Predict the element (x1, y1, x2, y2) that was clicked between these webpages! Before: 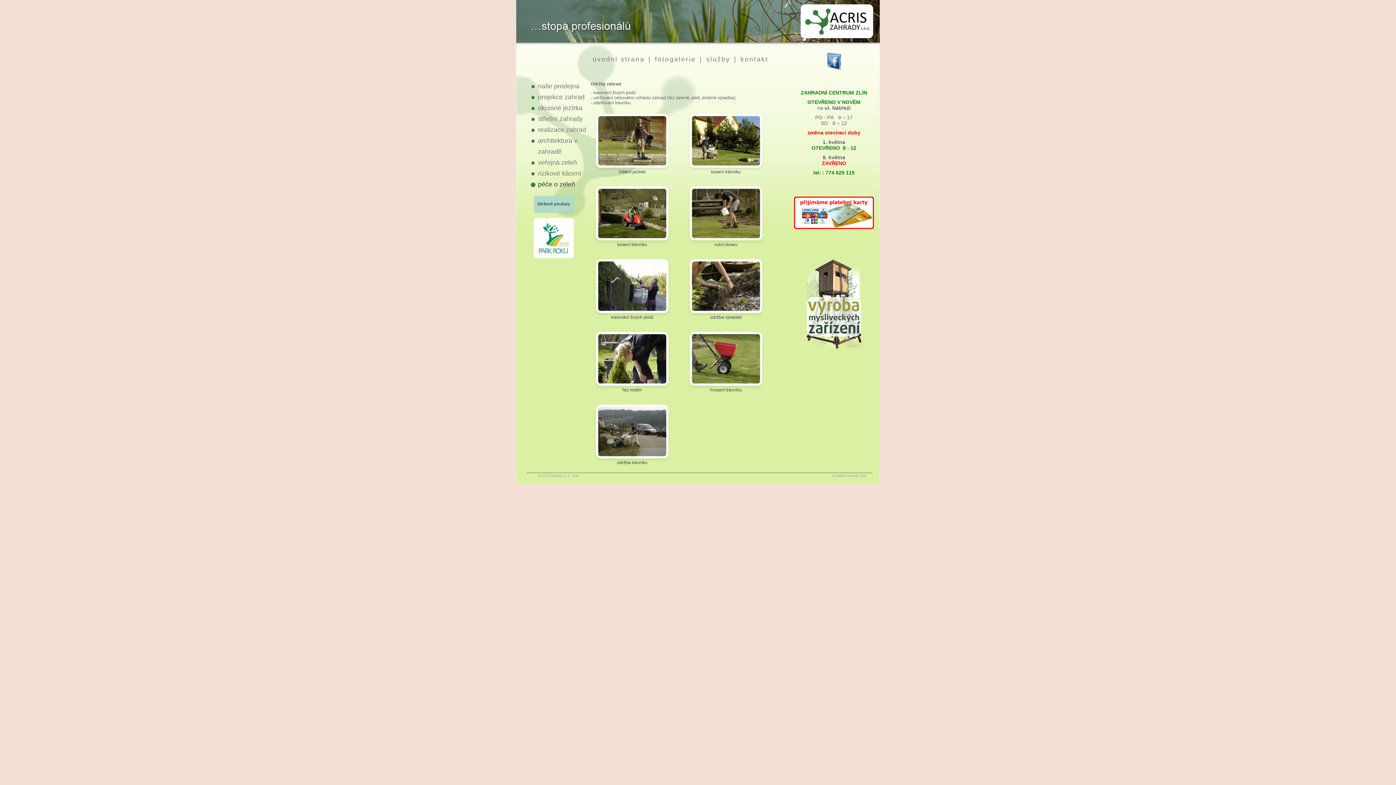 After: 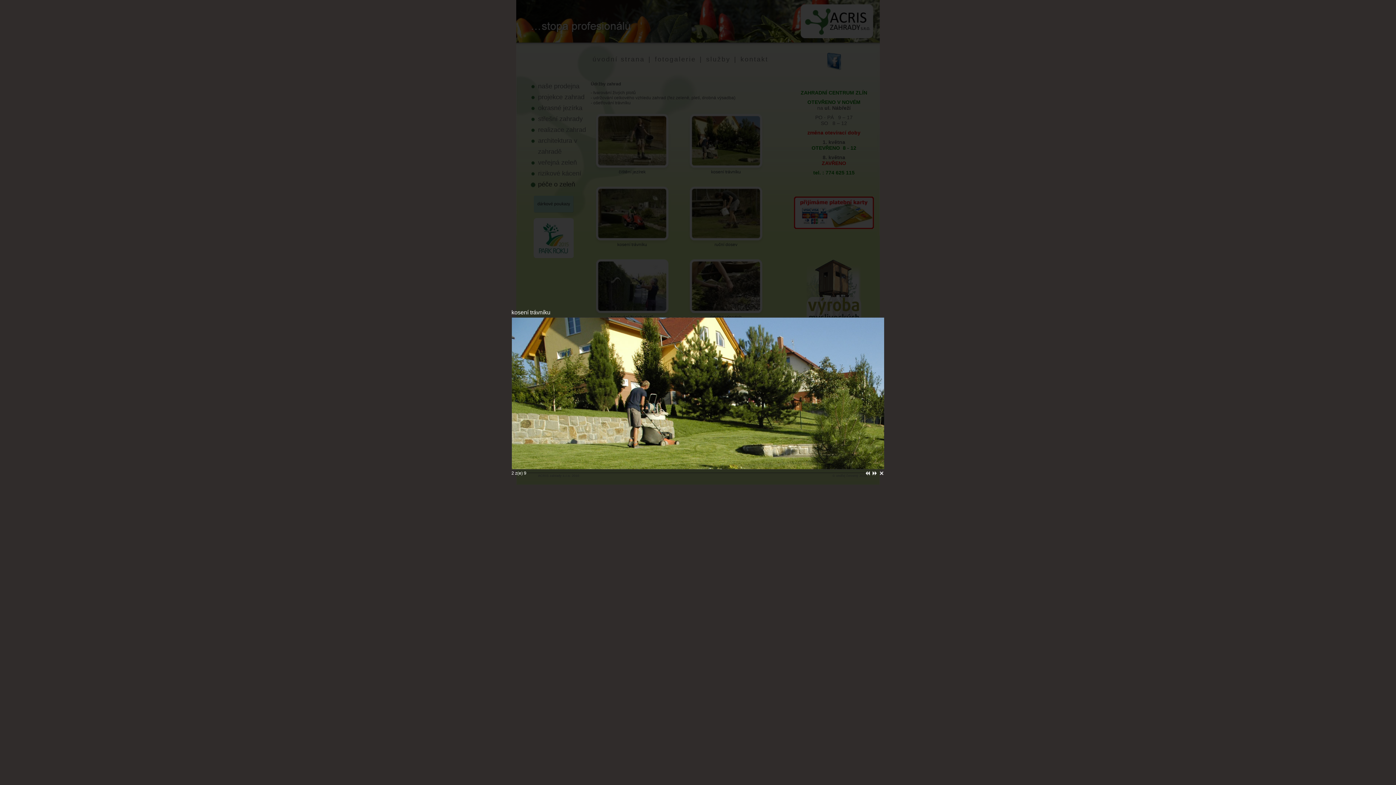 Action: label: kosení trávníku bbox: (684, 109, 767, 181)